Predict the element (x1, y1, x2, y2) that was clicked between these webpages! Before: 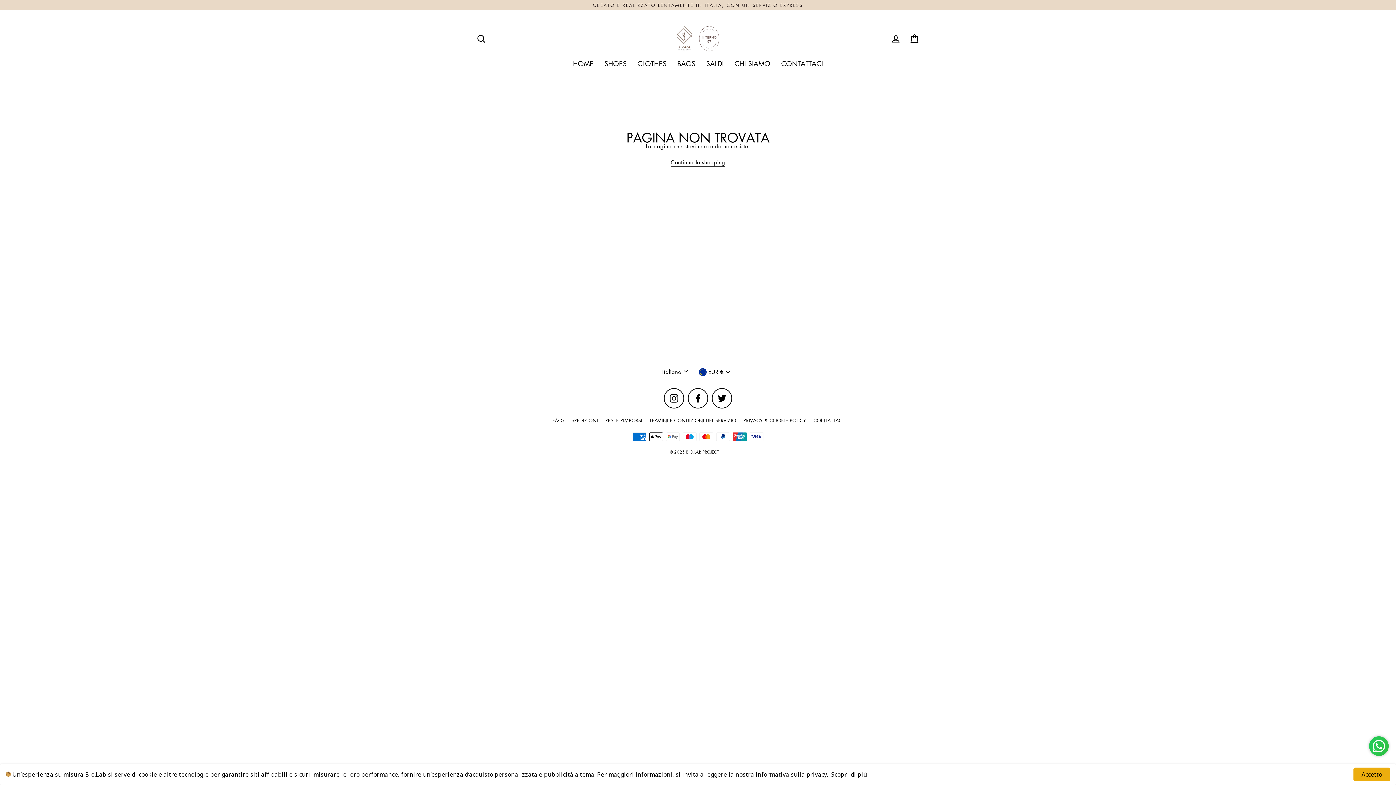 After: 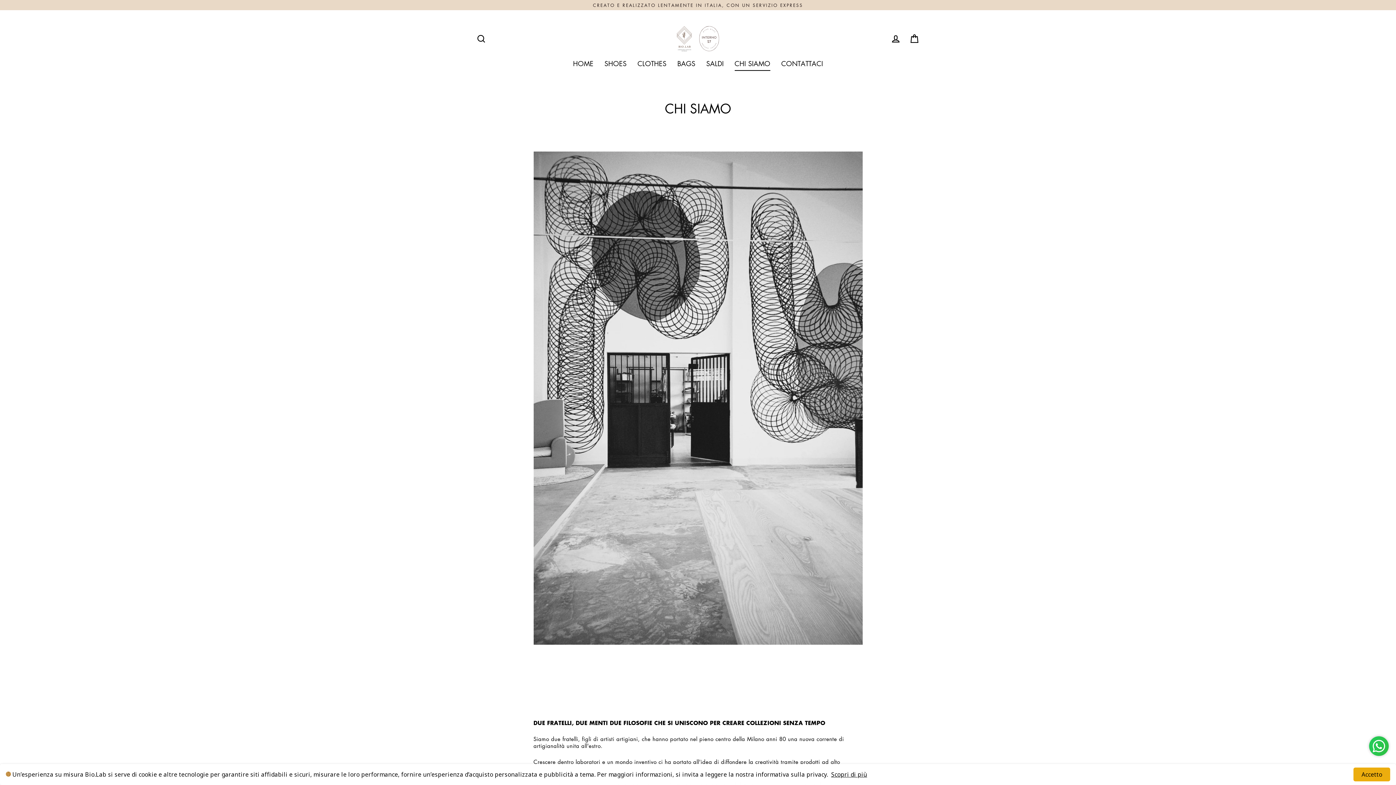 Action: bbox: (729, 56, 776, 70) label: CHI SIAMO